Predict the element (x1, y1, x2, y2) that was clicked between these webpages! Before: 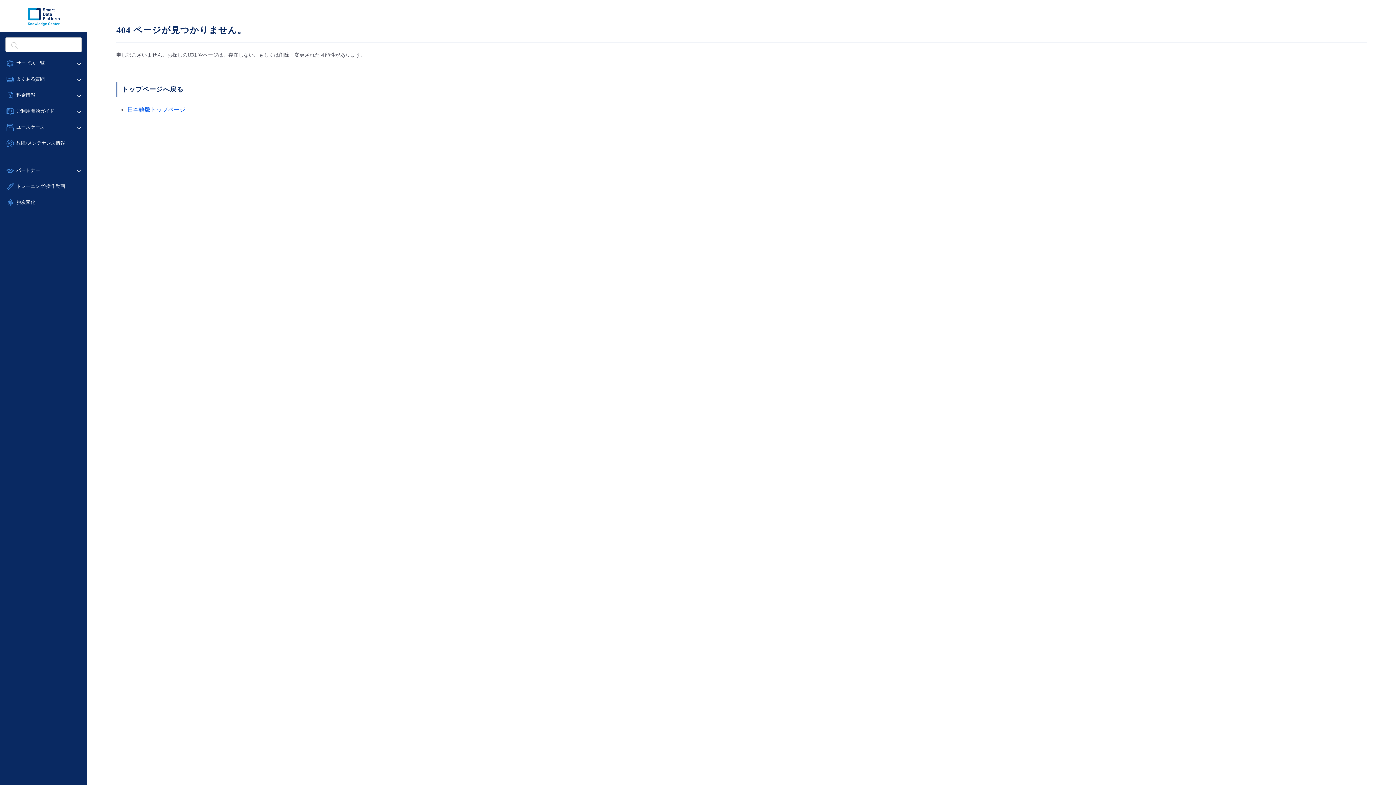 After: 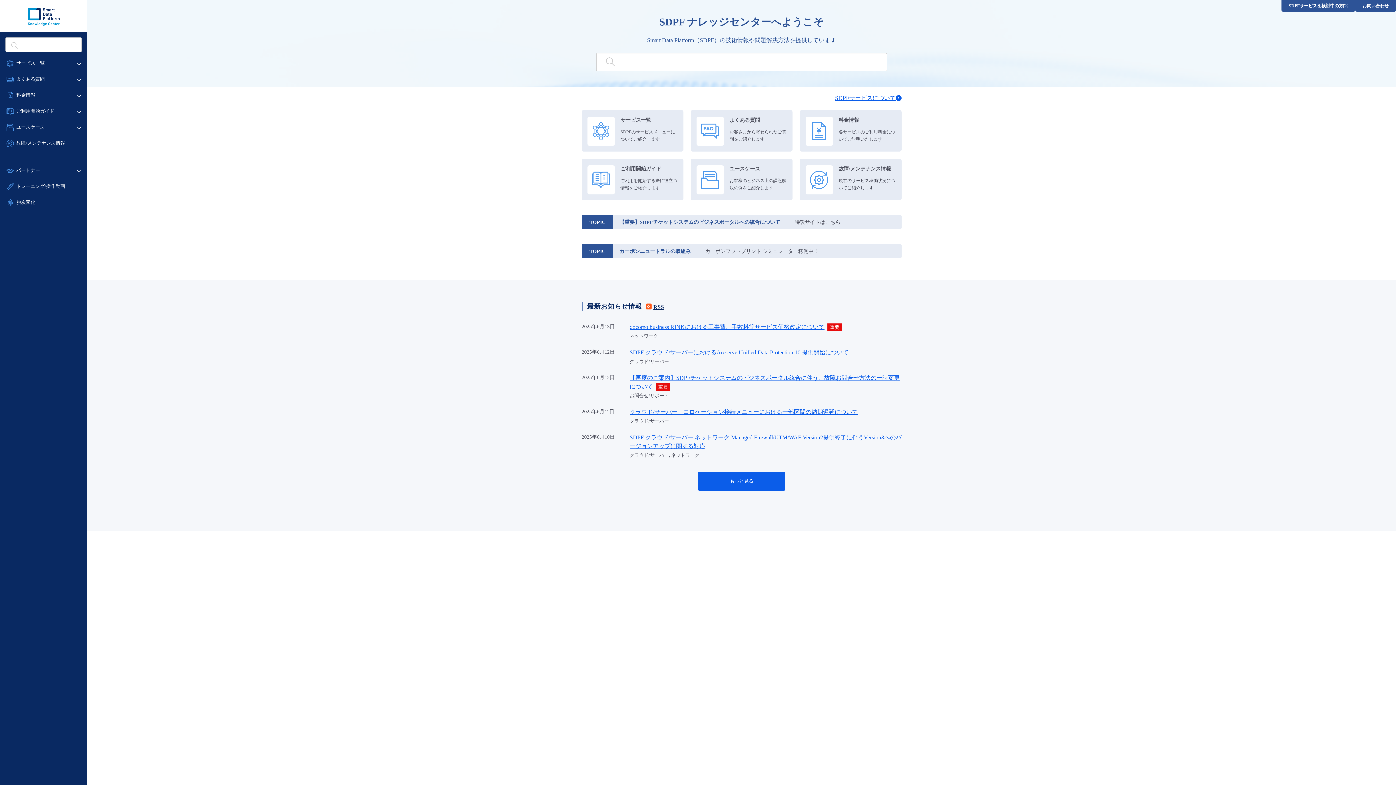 Action: label: 日本語版トップページ bbox: (127, 106, 185, 112)